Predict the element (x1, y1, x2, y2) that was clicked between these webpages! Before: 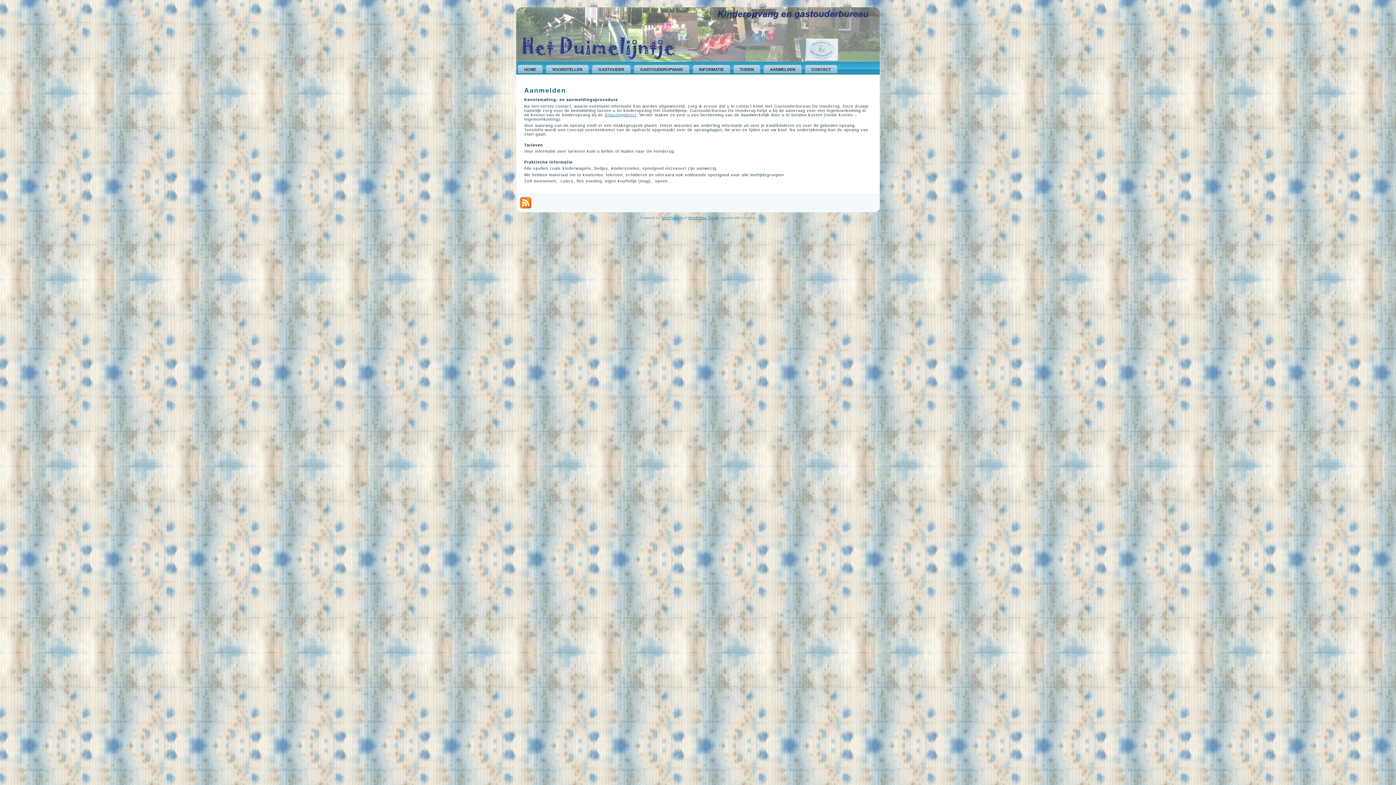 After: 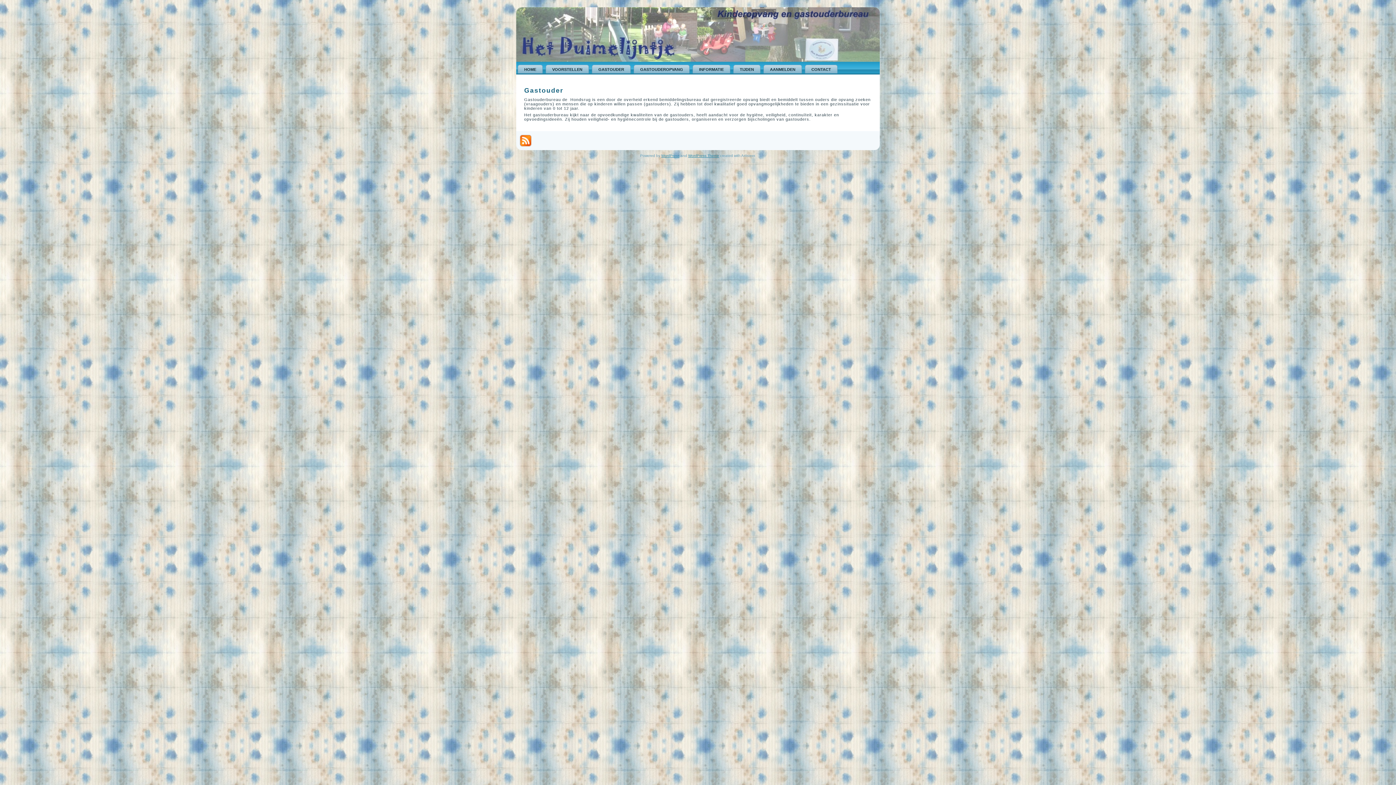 Action: label: GASTOUDER bbox: (592, 64, 630, 74)